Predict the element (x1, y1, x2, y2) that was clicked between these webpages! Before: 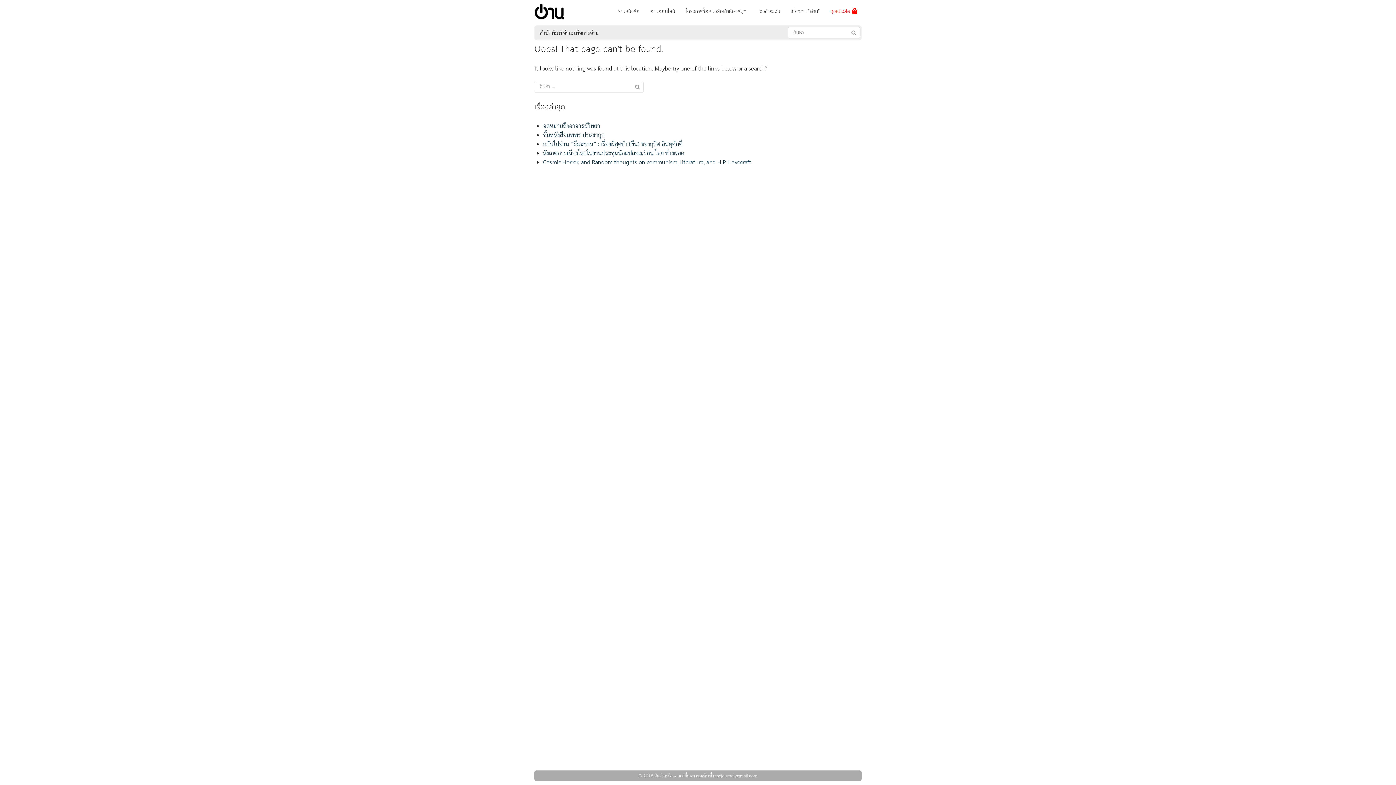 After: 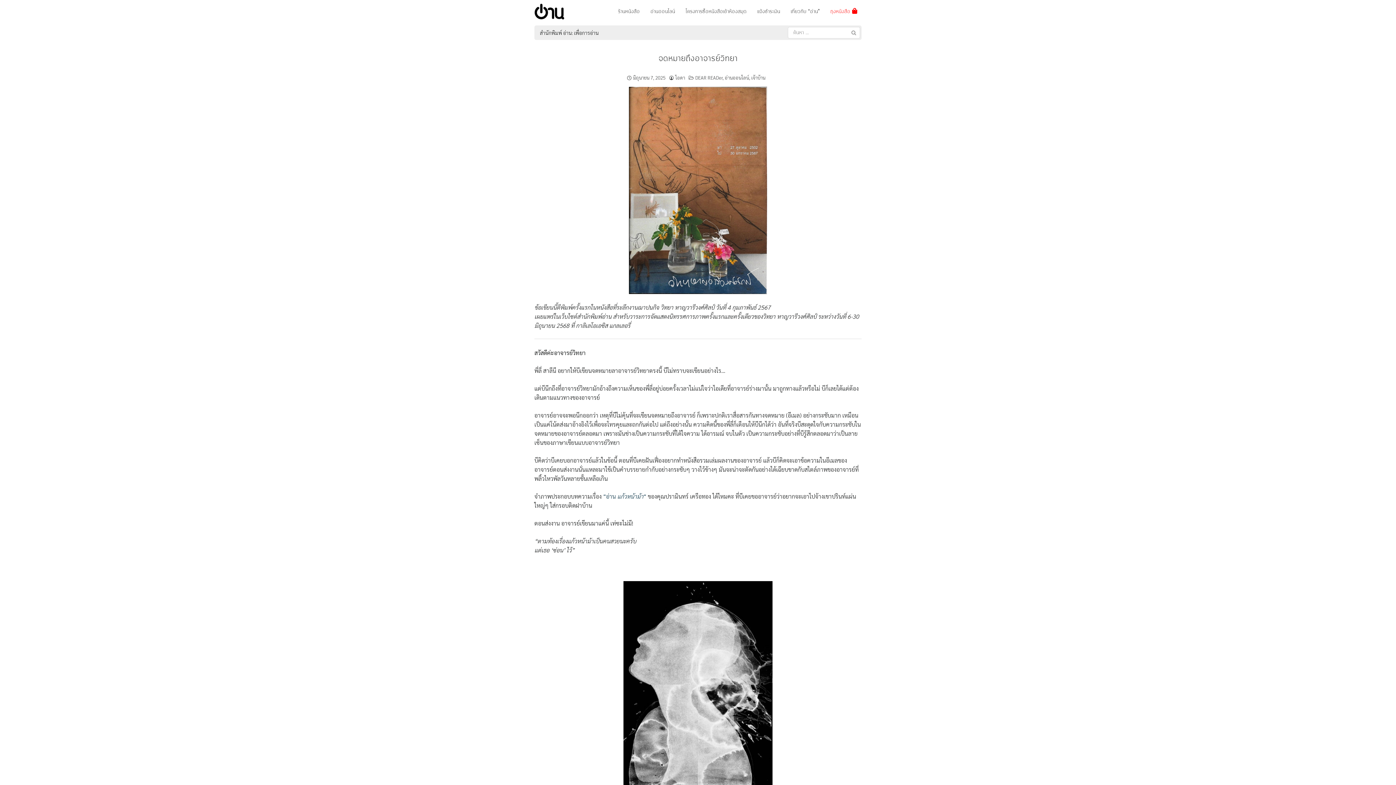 Action: label: จดหมายถึงอาจารย์วิทยา bbox: (543, 121, 600, 129)